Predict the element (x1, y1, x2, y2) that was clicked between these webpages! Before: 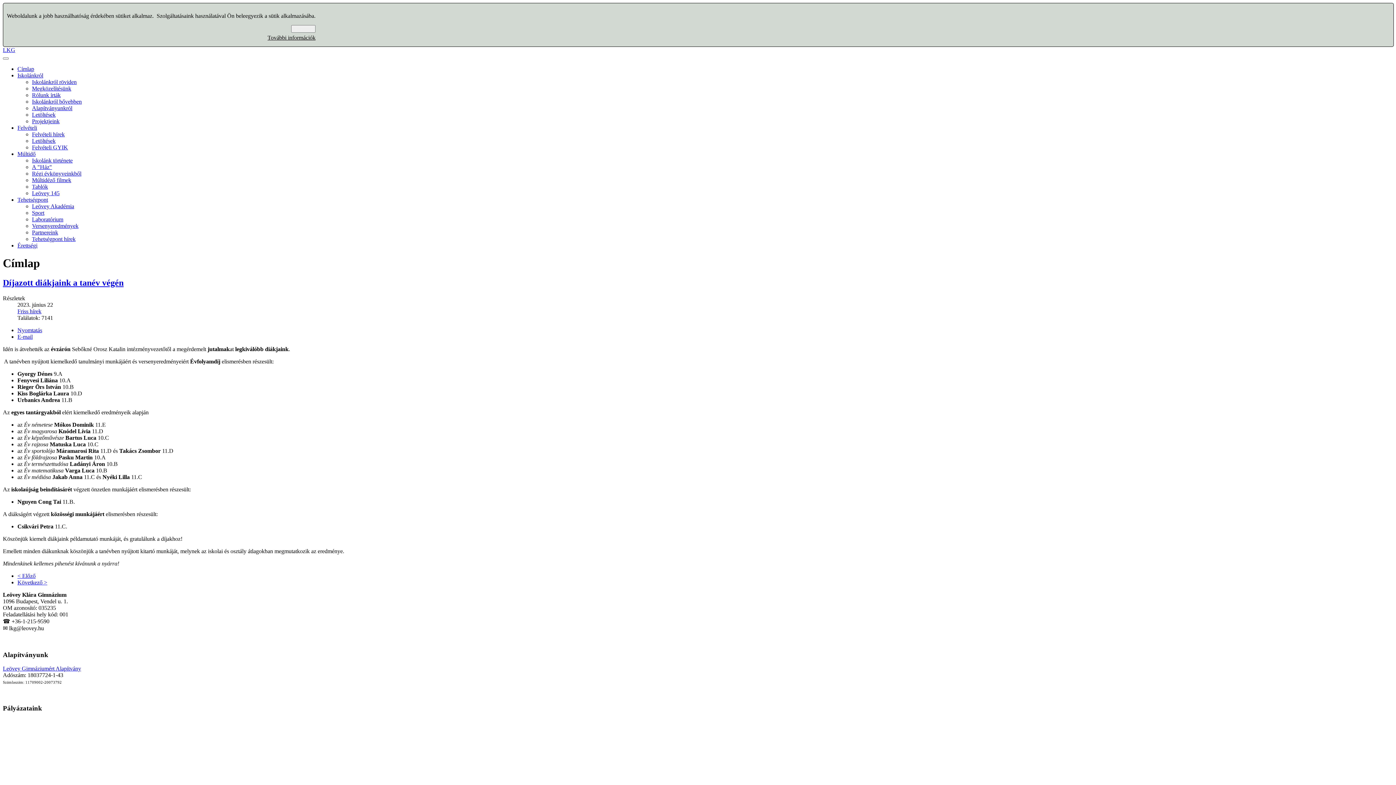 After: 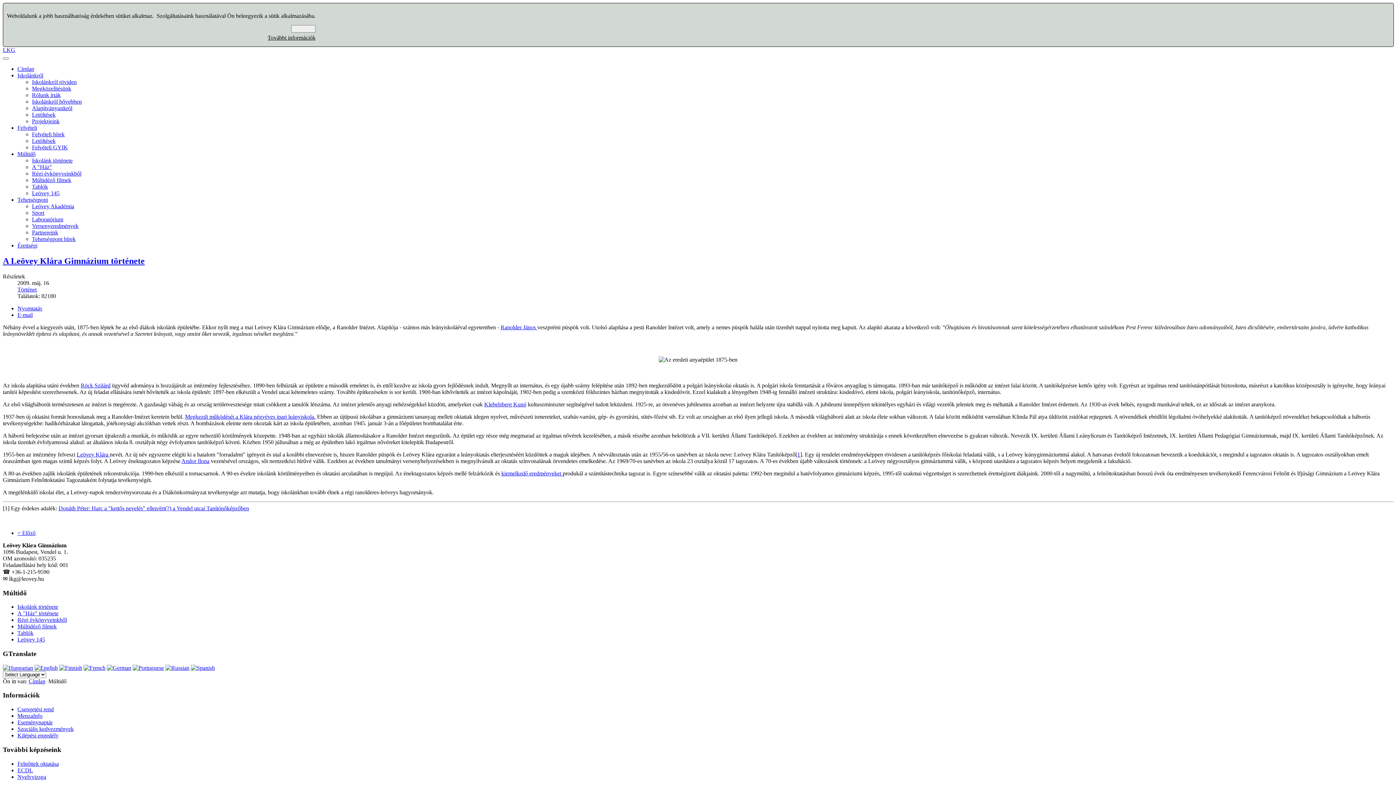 Action: bbox: (17, 150, 35, 157) label: Múltidő